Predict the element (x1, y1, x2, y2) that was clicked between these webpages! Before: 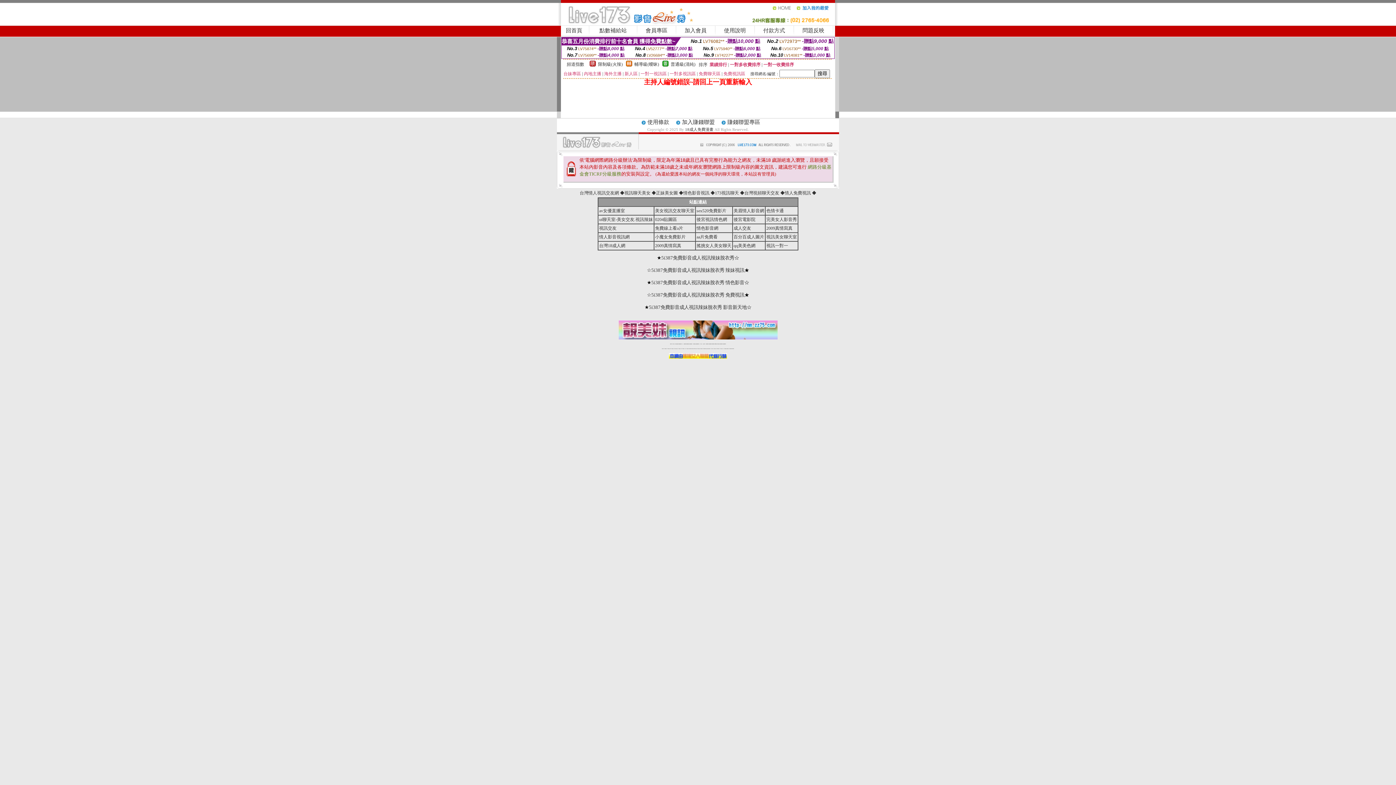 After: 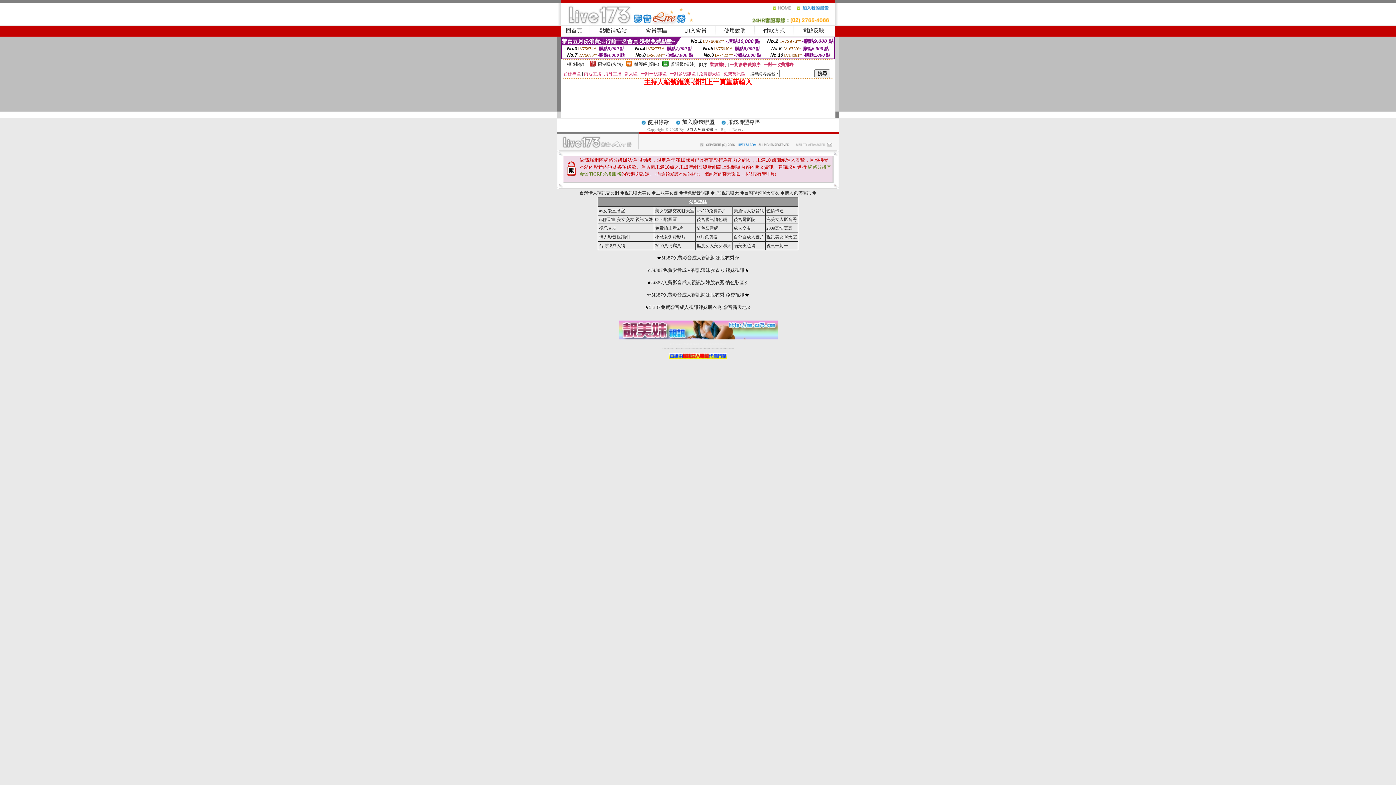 Action: bbox: (618, 335, 777, 340)